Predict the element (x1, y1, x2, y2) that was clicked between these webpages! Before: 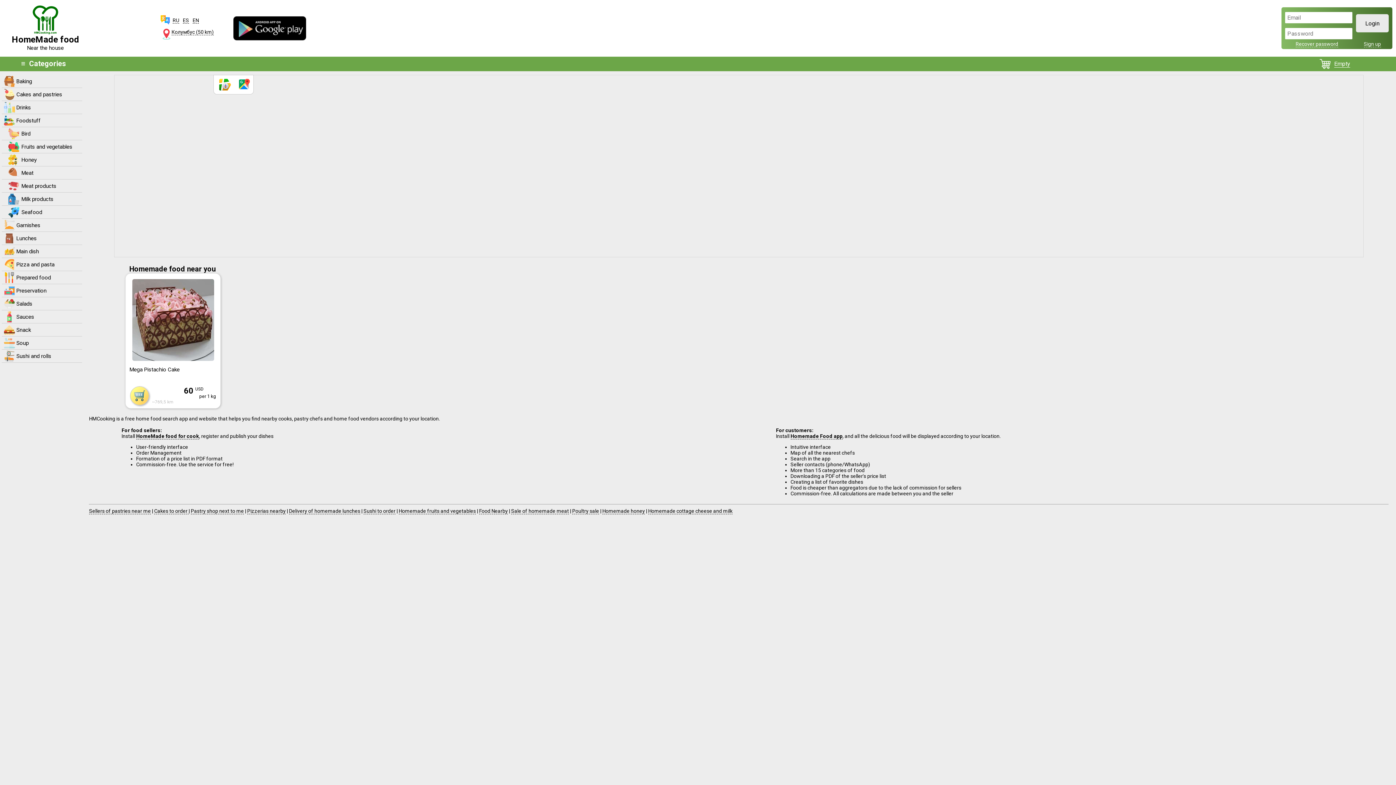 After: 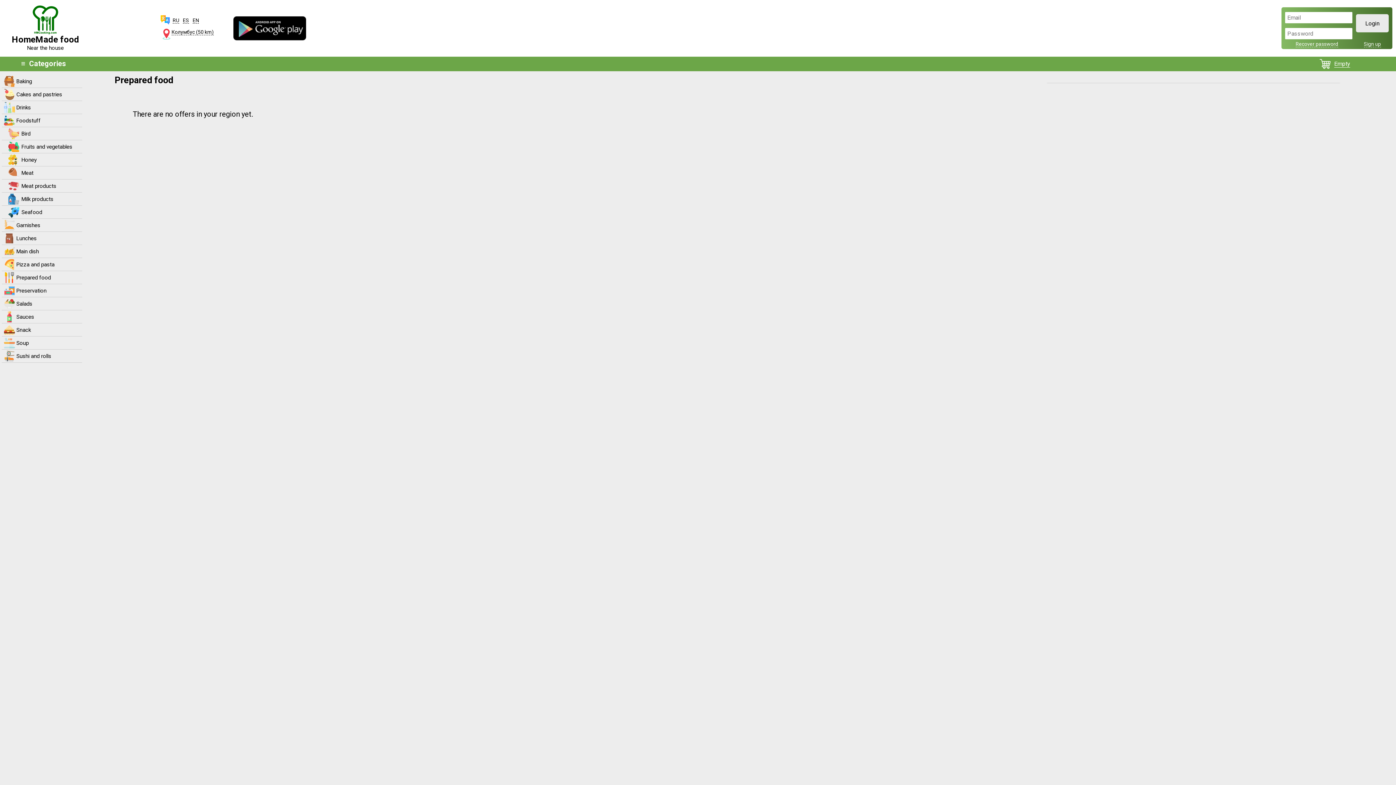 Action: label: Prepared food bbox: (16, 273, 89, 285)